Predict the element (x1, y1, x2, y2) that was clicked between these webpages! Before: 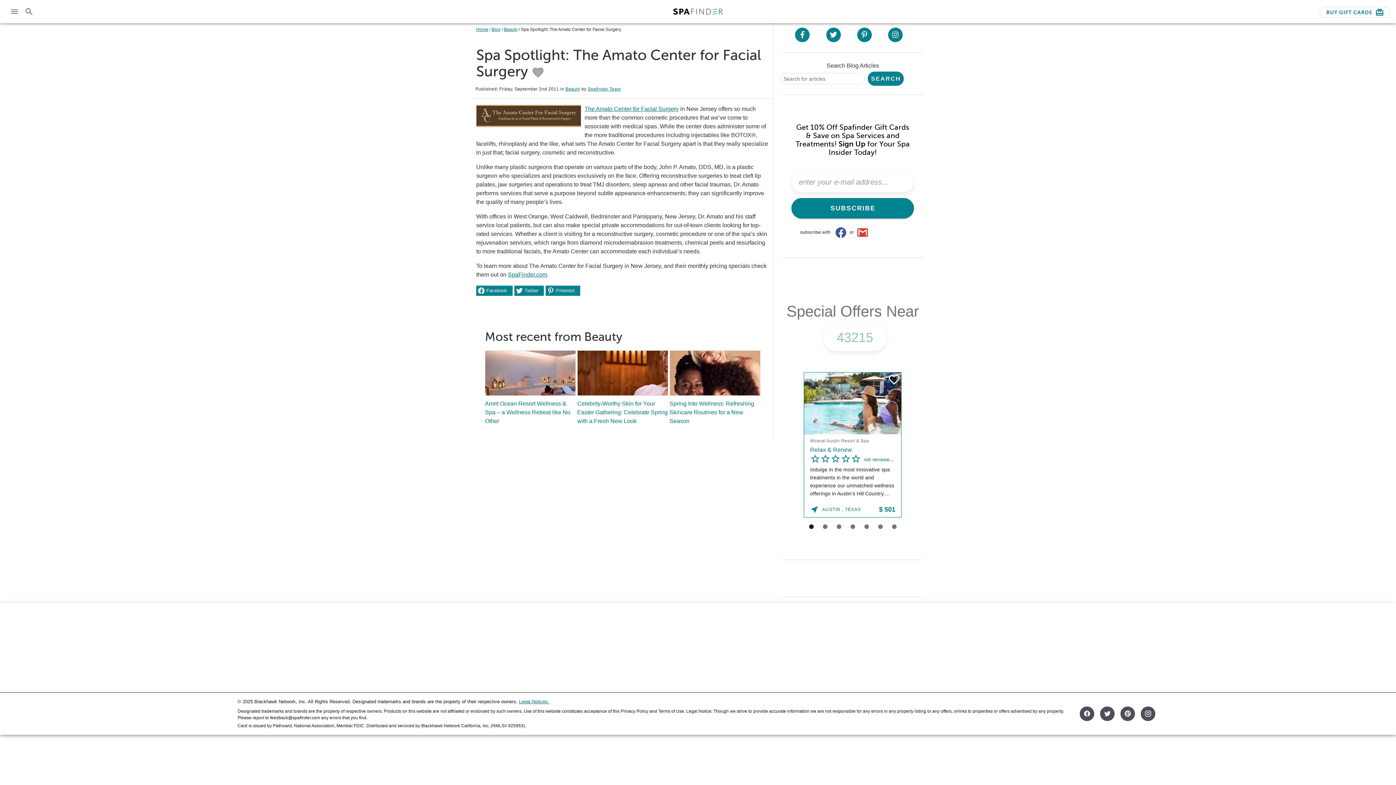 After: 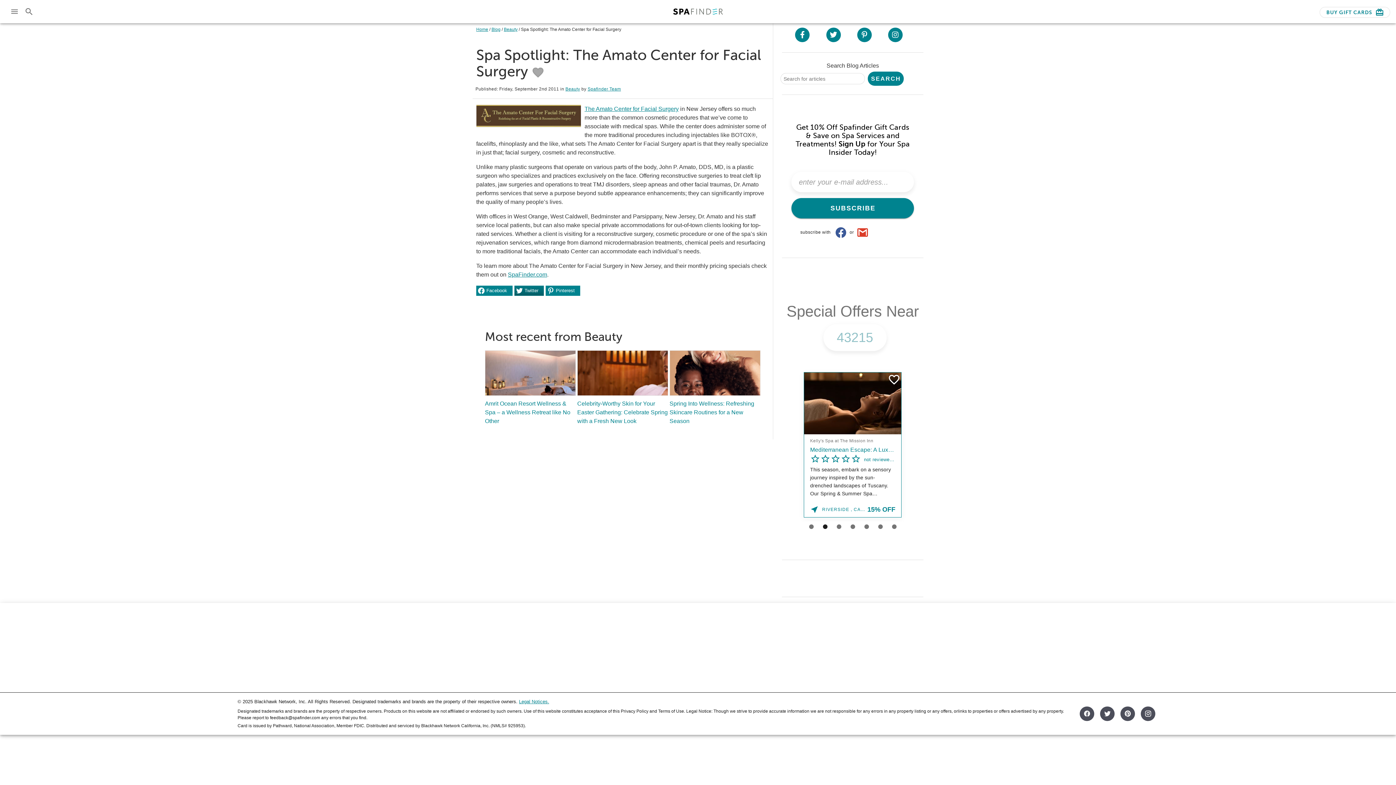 Action: bbox: (514, 285, 544, 295) label: Twitter